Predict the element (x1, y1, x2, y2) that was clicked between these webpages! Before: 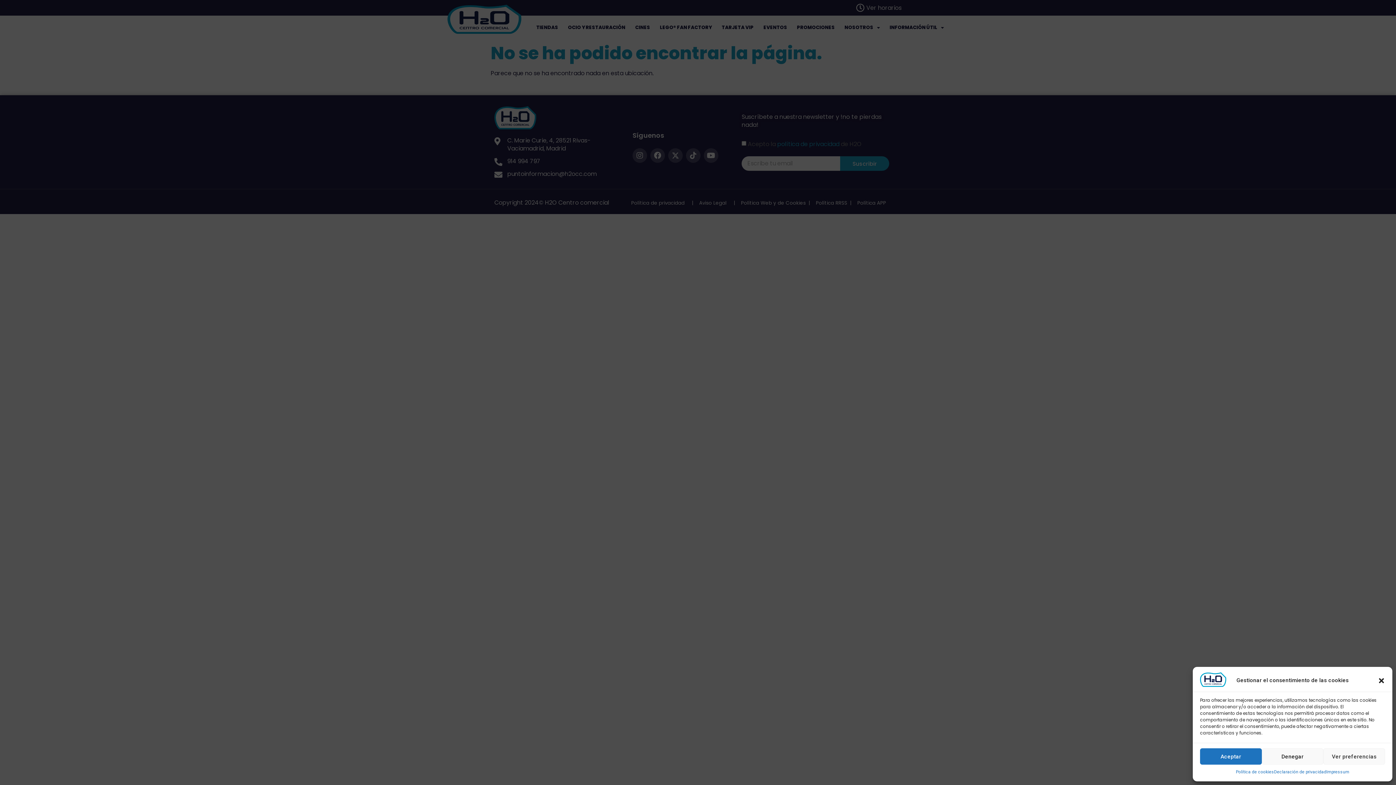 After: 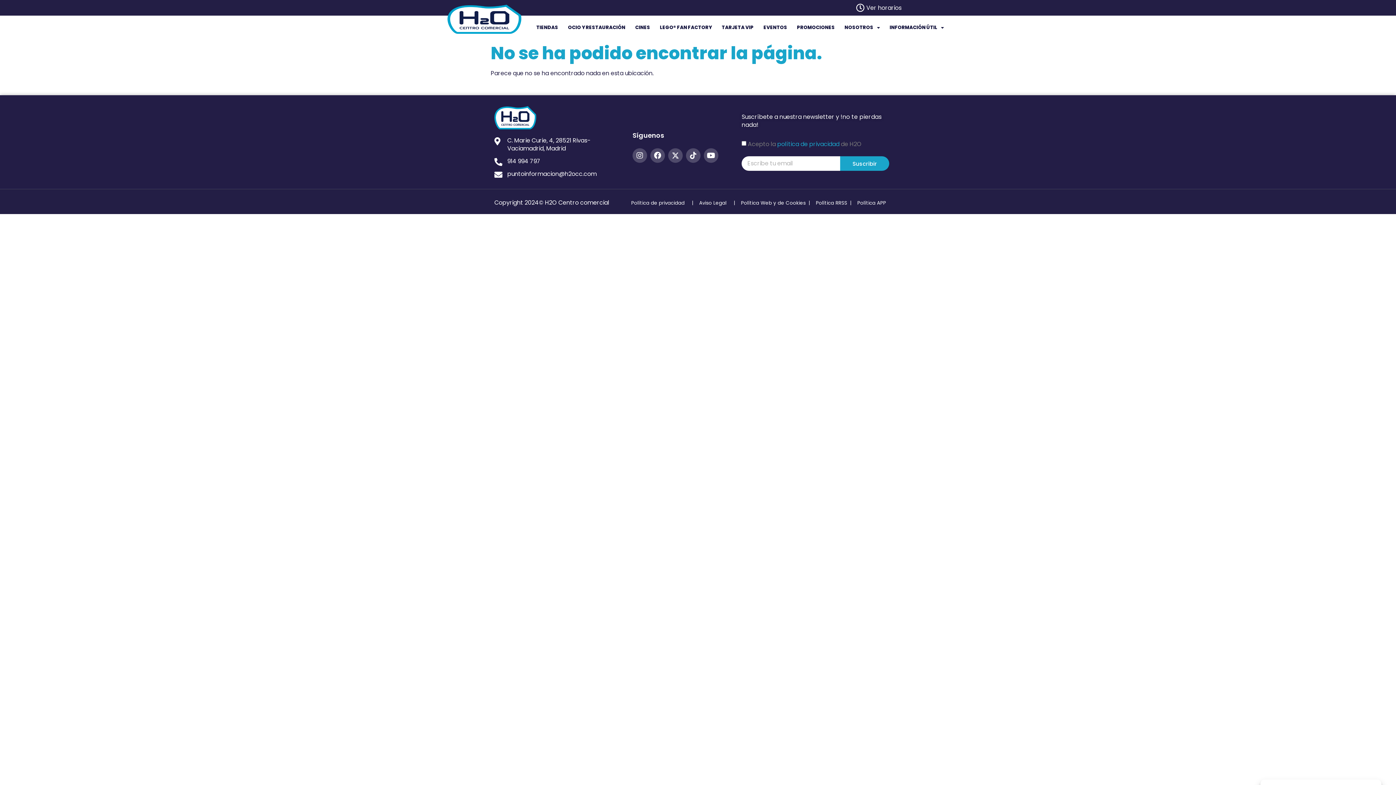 Action: label: Aceptar bbox: (1200, 748, 1262, 765)